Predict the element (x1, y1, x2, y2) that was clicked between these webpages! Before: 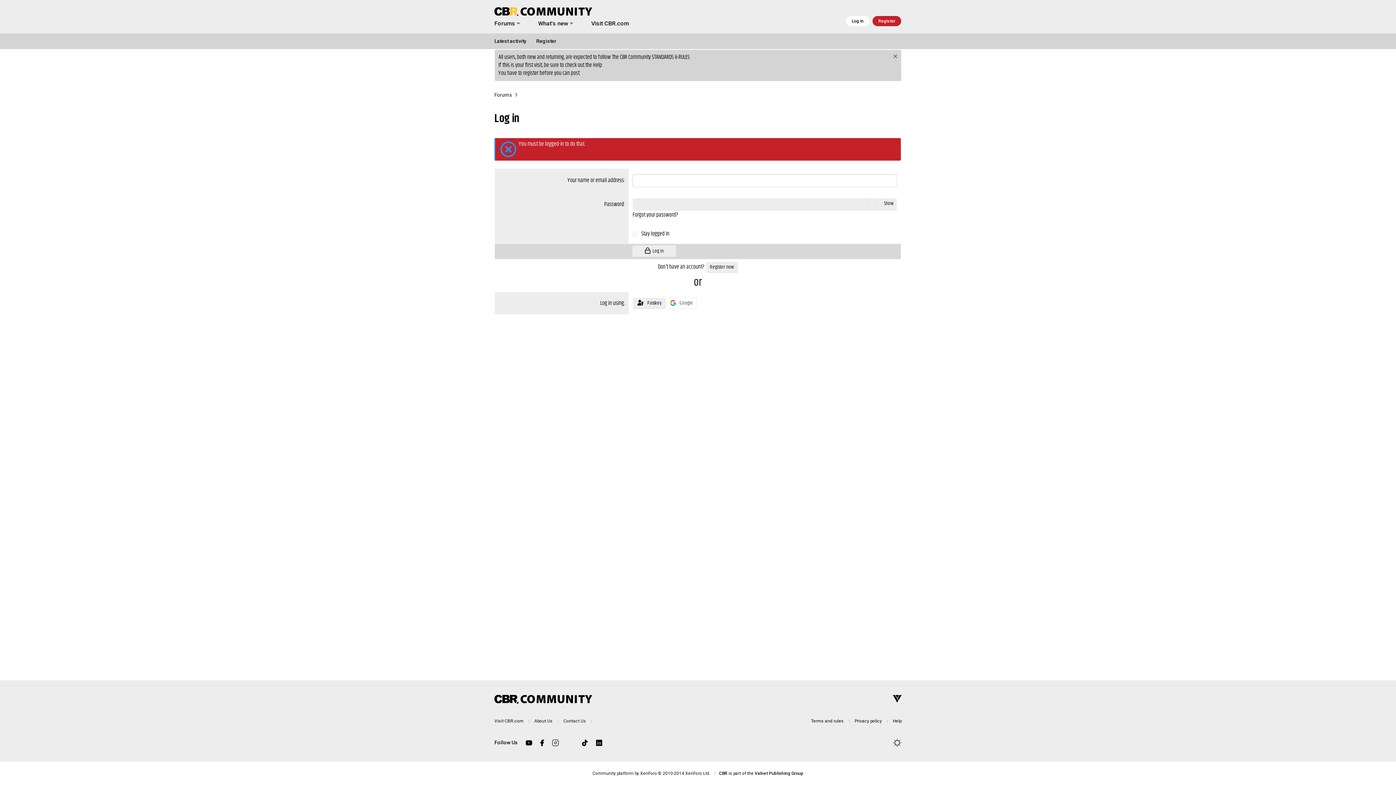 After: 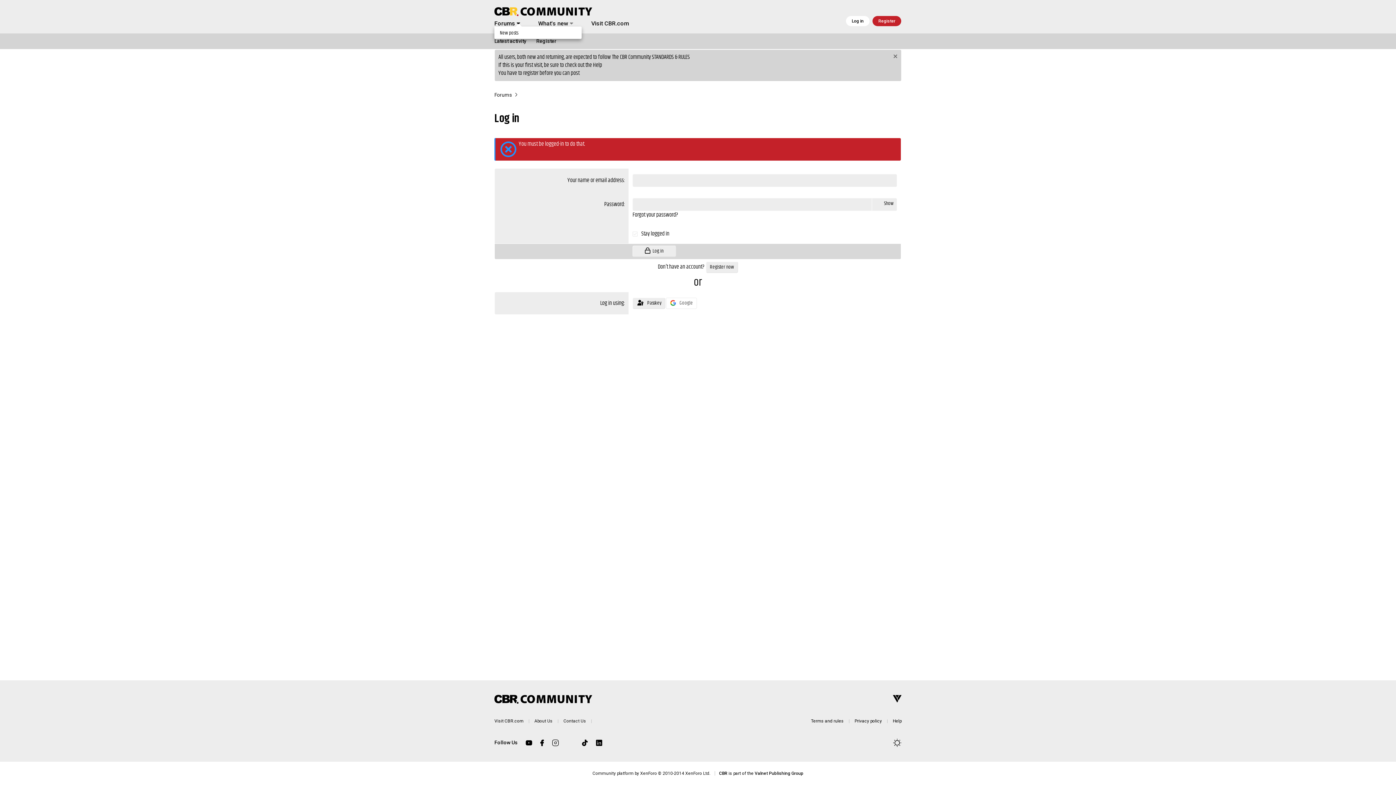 Action: bbox: (515, 19, 522, 27) label: Toggle expanded